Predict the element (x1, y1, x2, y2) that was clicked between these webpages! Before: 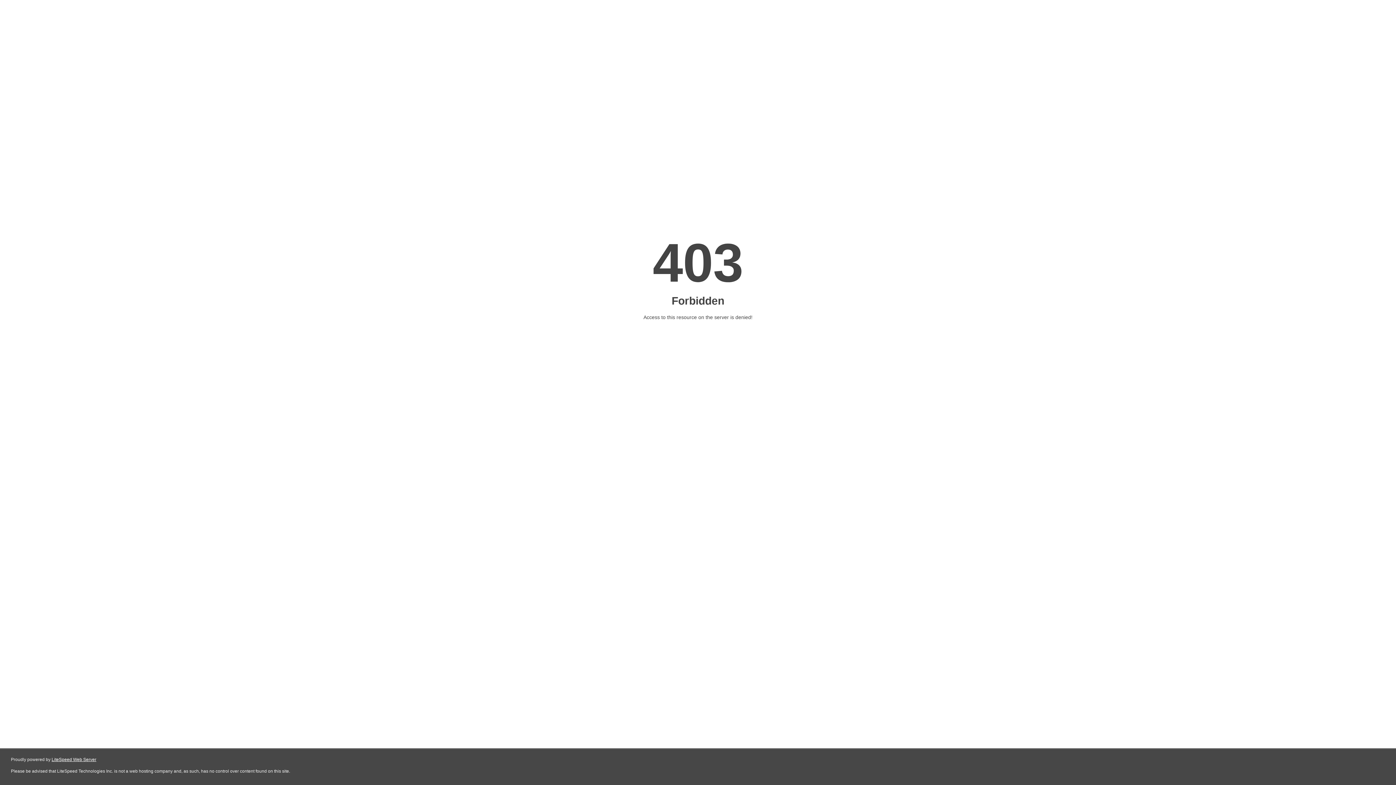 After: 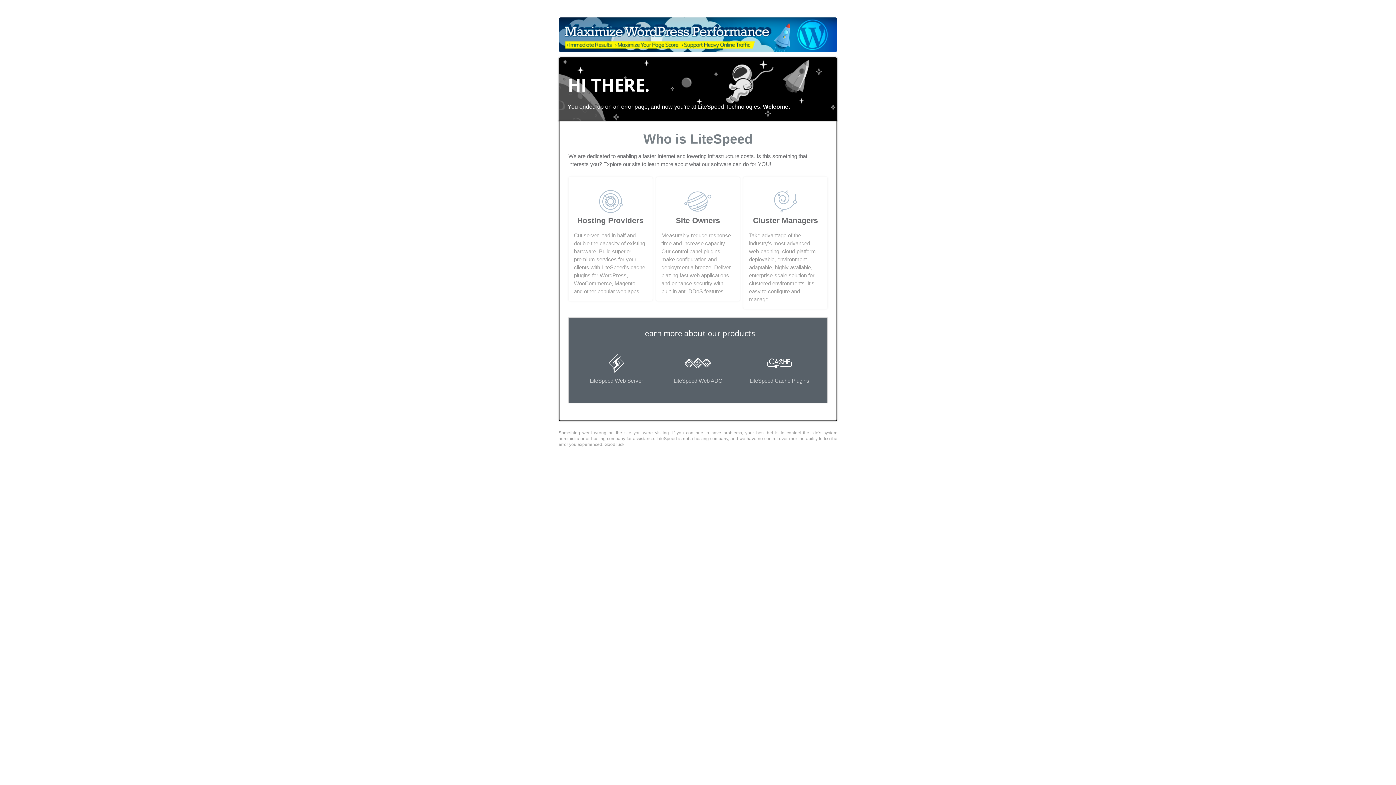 Action: label: LiteSpeed Web Server bbox: (51, 757, 96, 762)